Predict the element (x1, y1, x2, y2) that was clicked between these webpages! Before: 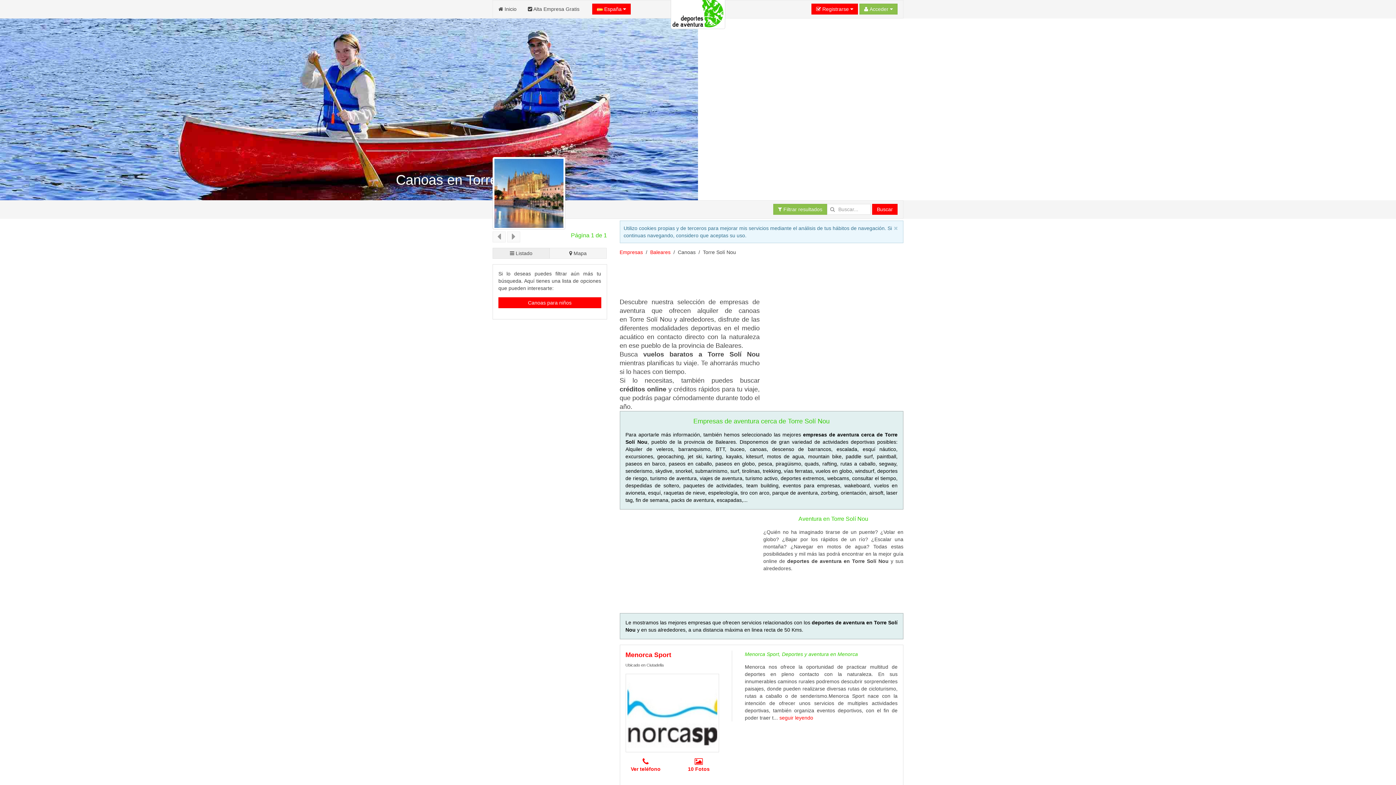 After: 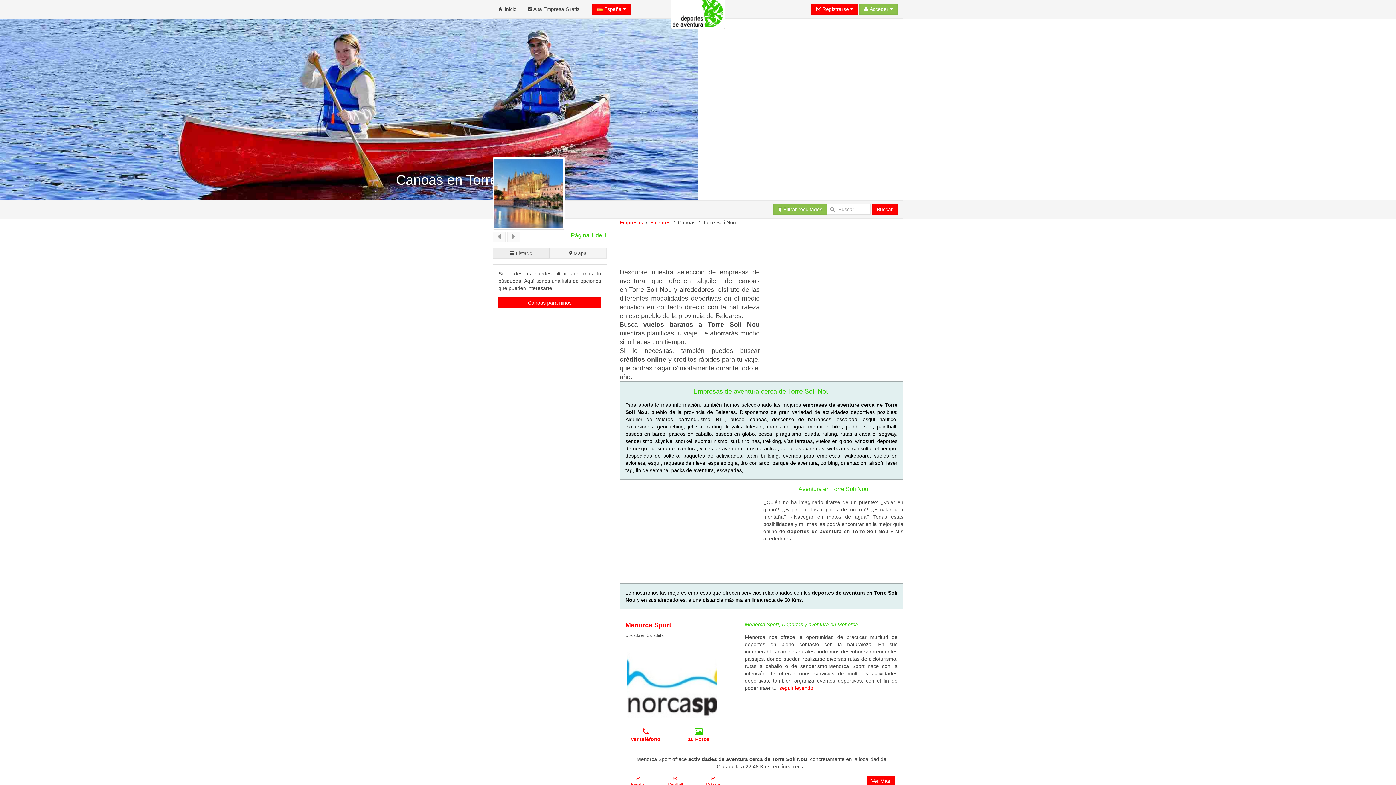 Action: bbox: (694, 759, 703, 765)